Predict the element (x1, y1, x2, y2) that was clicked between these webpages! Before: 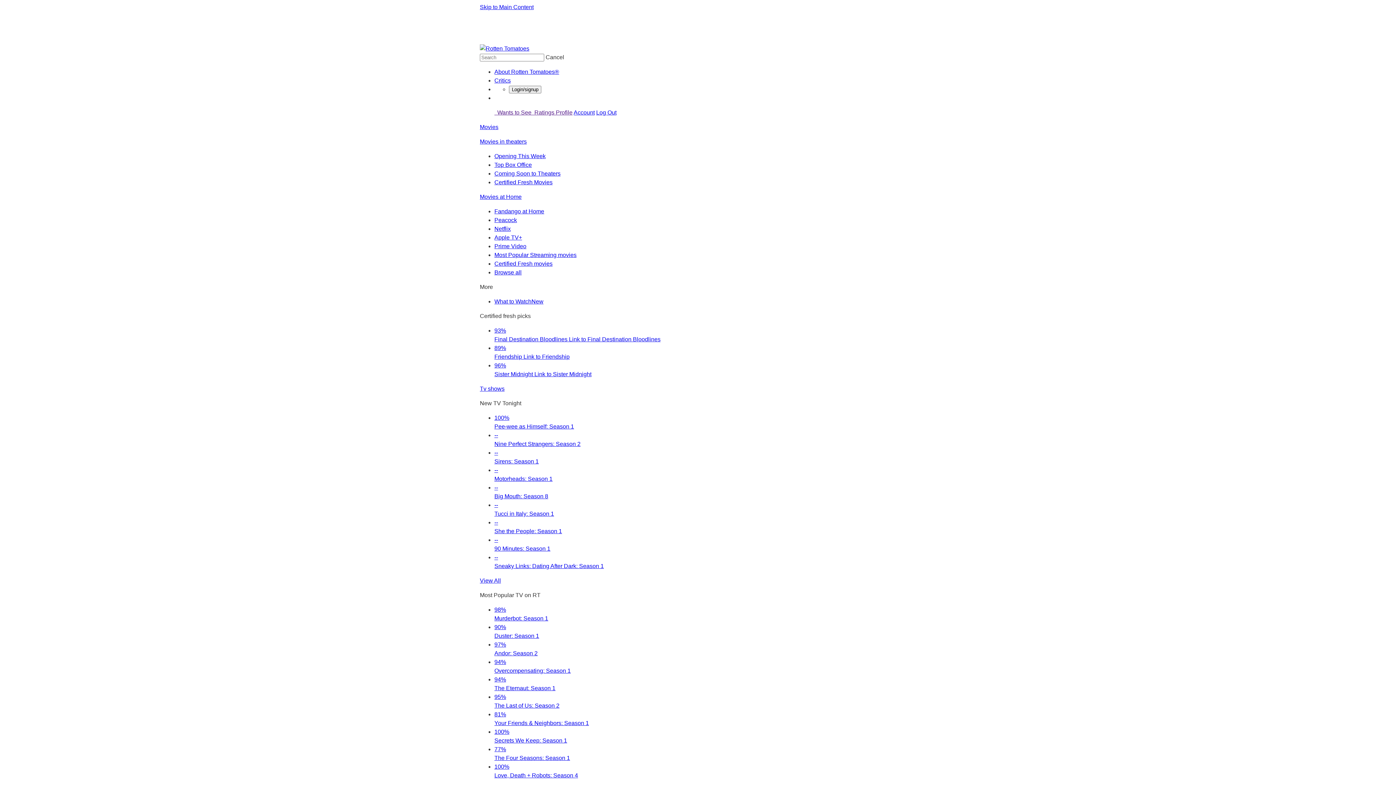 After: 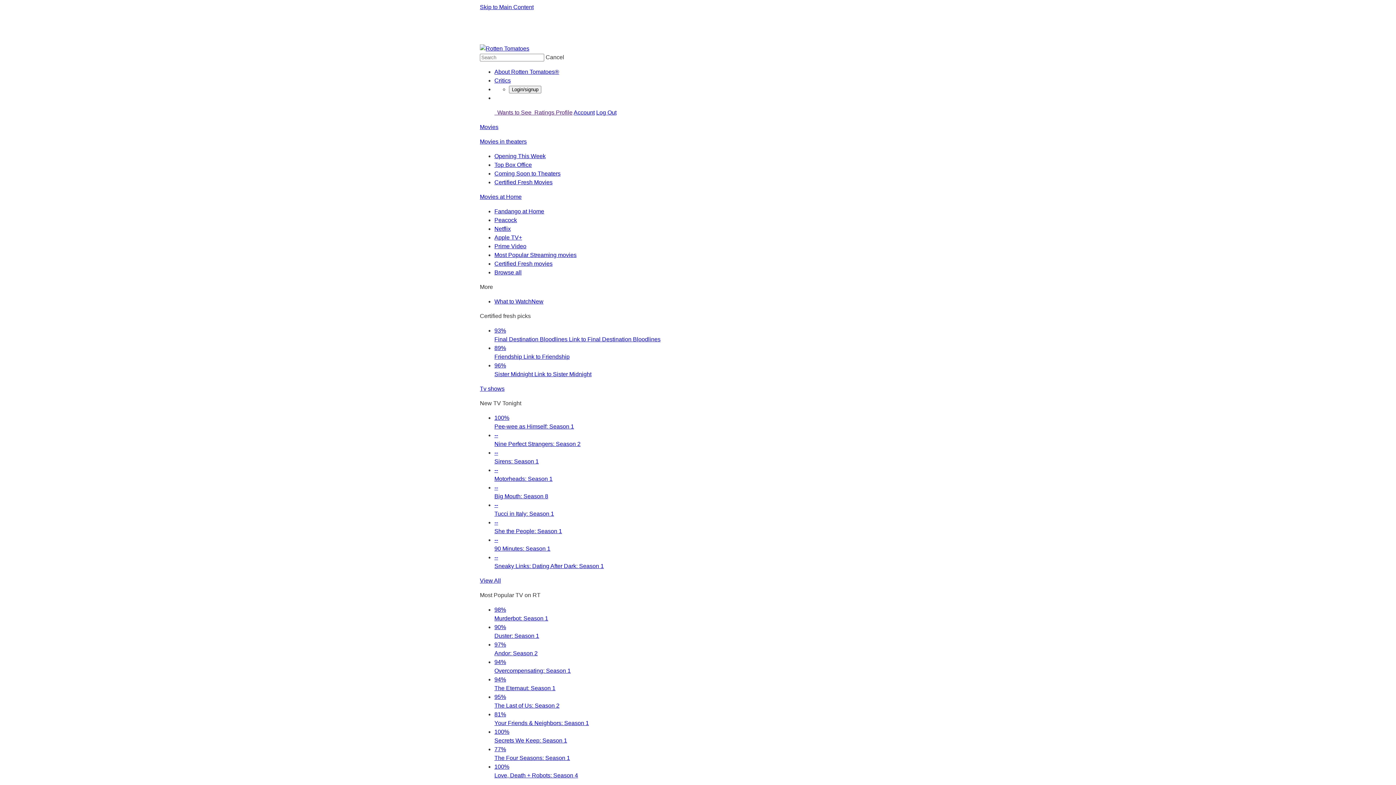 Action: bbox: (494, 448, 916, 464) label: --
Sirens: Season 1